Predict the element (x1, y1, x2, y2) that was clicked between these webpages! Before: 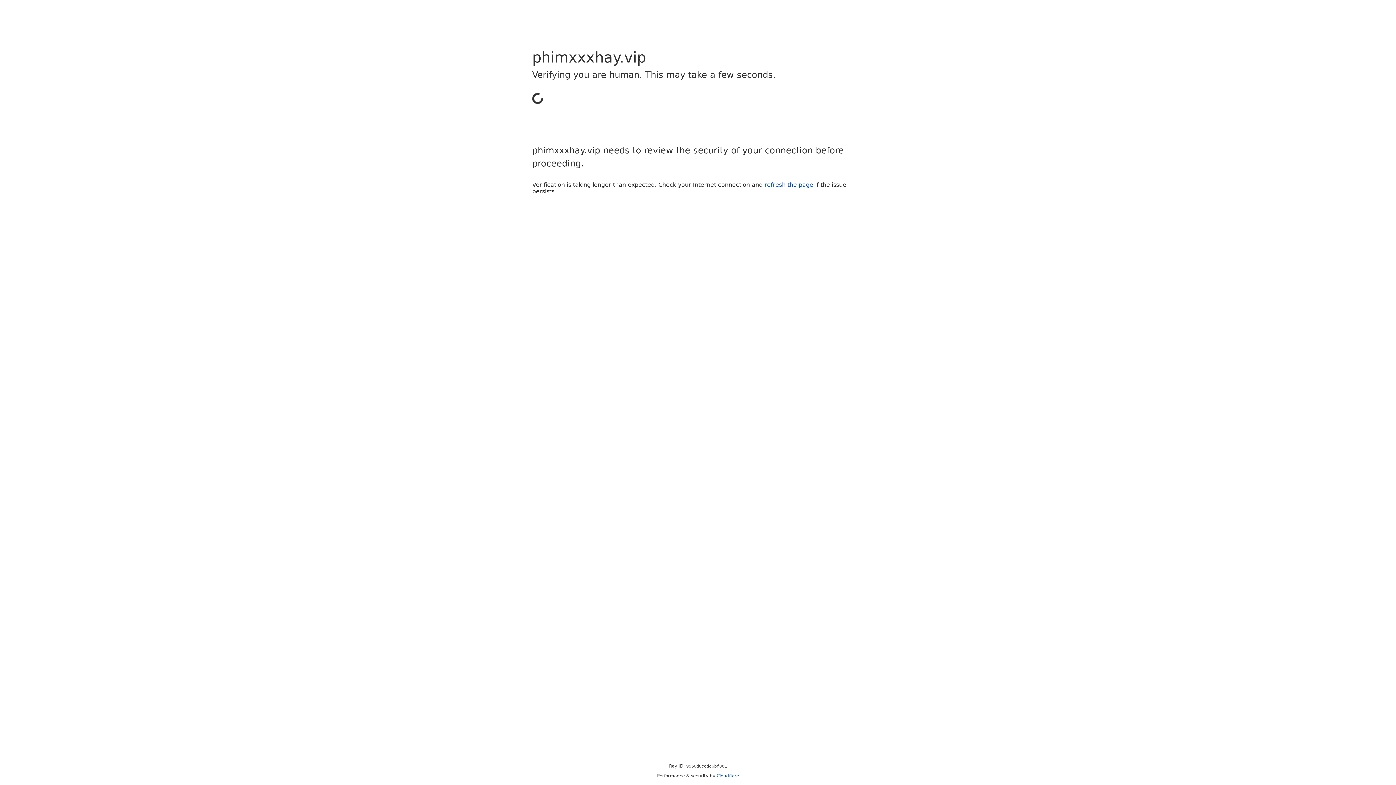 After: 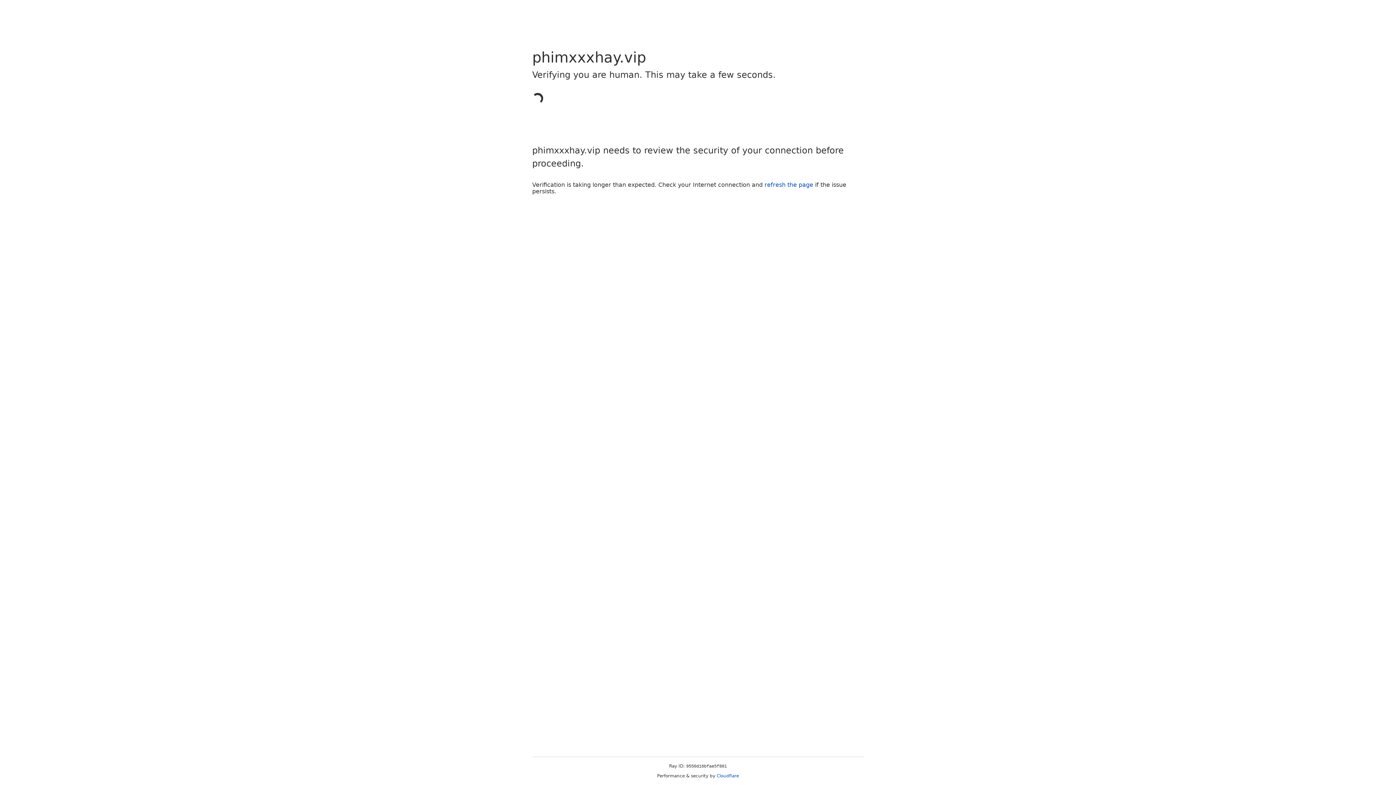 Action: label: Cloudflare bbox: (716, 773, 739, 778)